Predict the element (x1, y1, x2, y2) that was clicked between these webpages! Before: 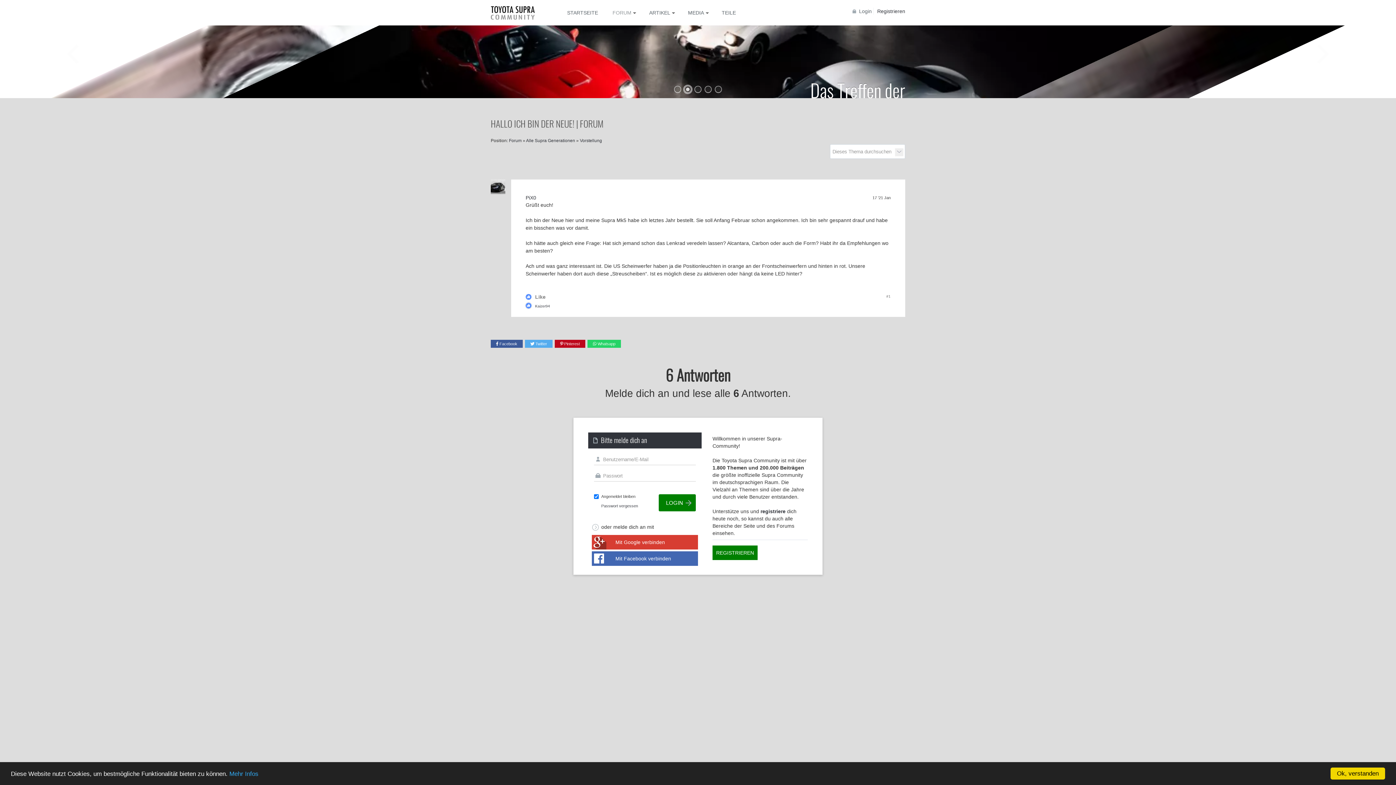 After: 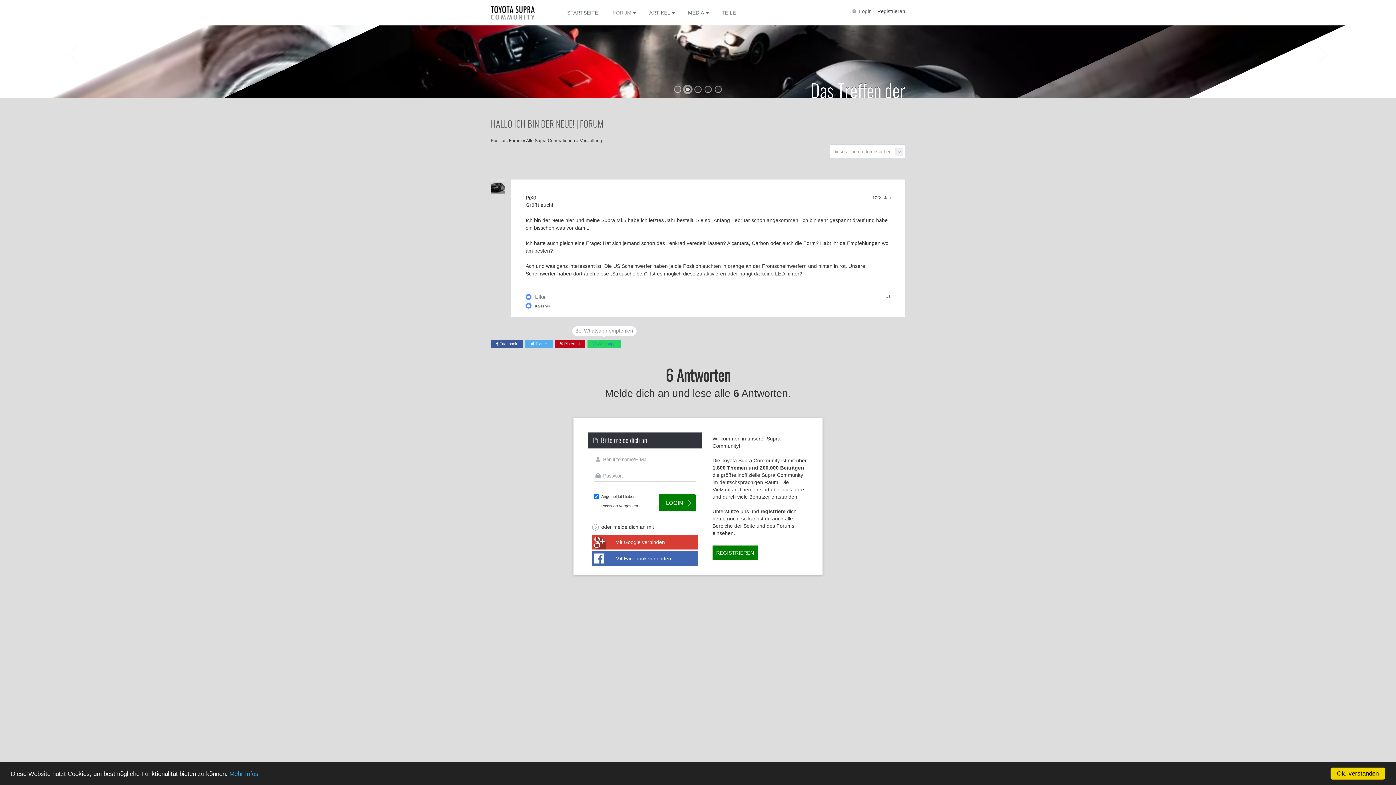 Action: bbox: (587, 340, 621, 348) label:  Whatsapp